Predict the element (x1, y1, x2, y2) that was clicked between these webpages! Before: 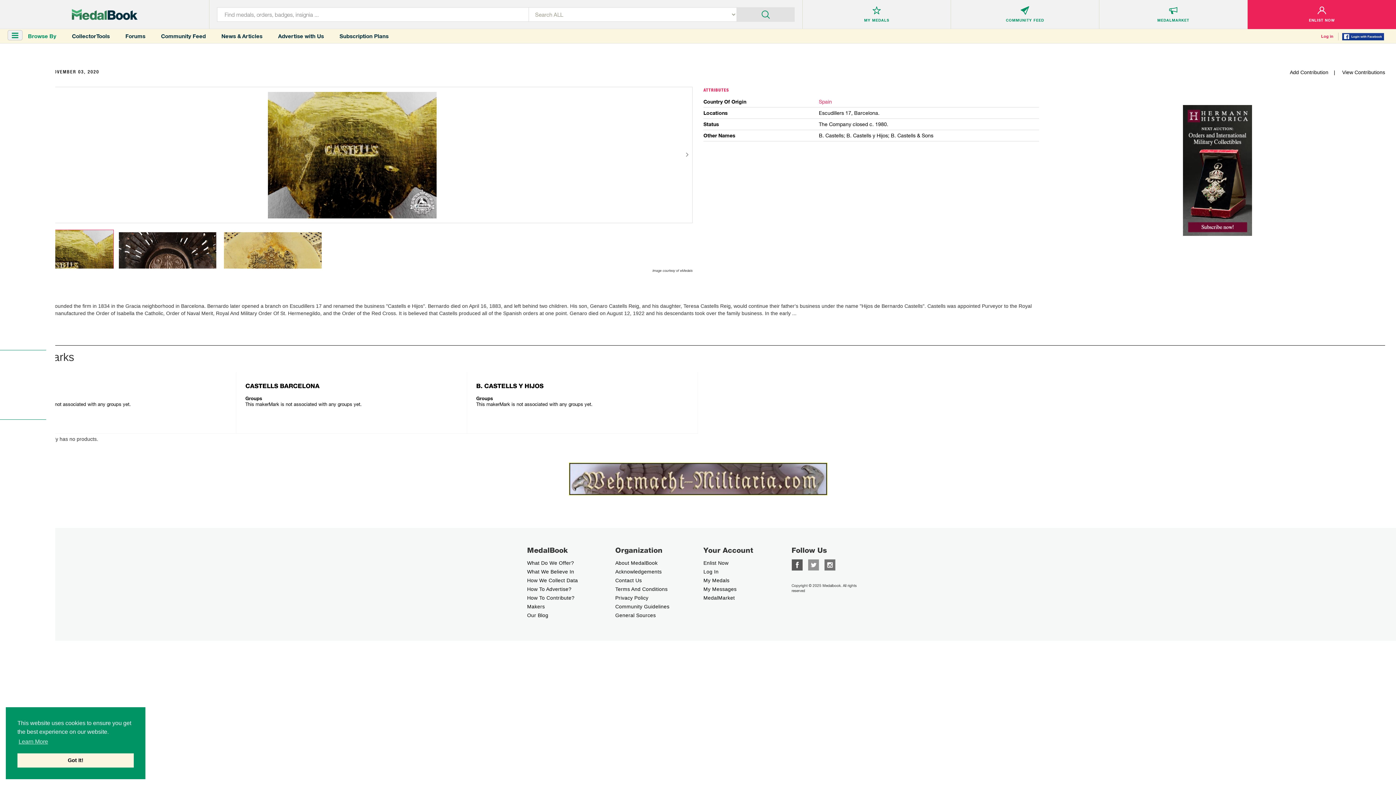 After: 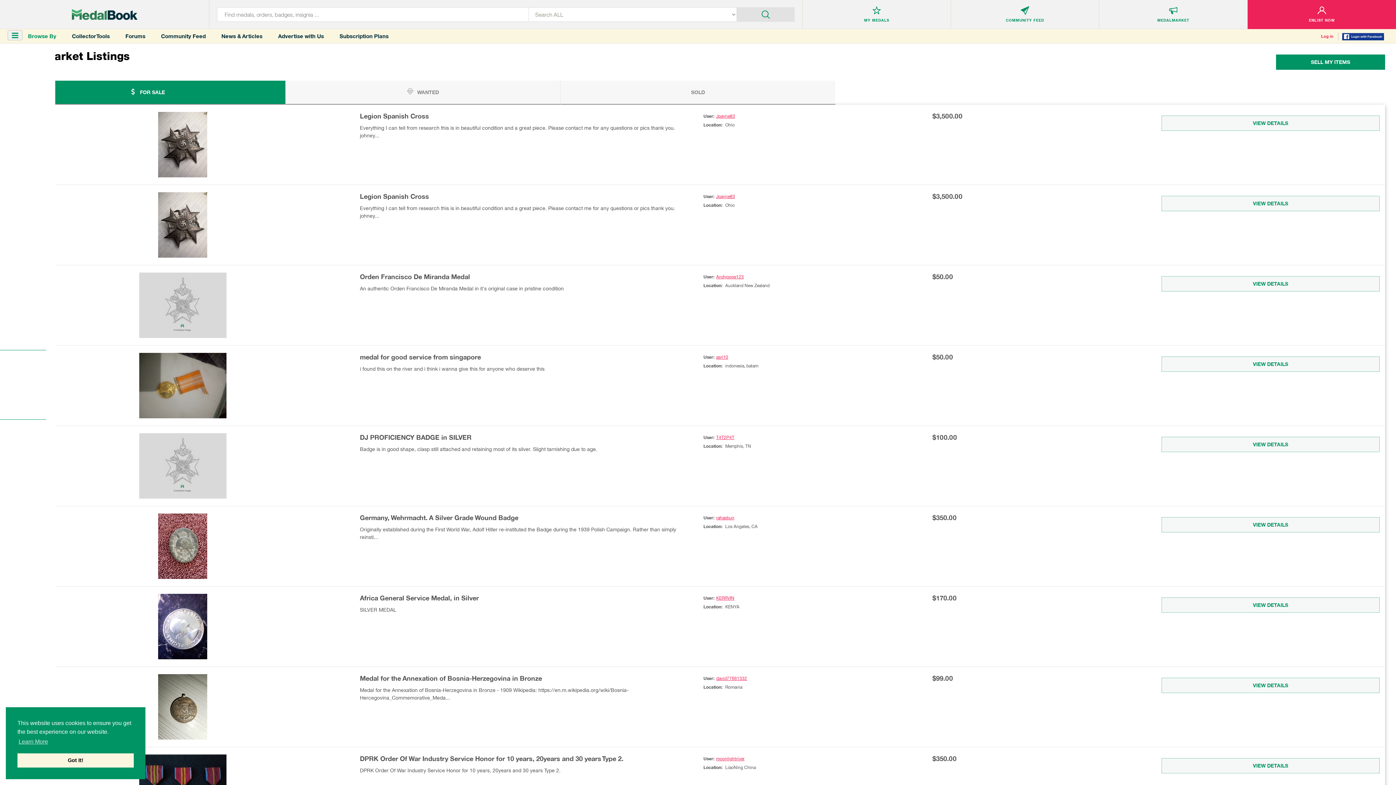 Action: bbox: (703, 595, 735, 601) label: MedalMarket